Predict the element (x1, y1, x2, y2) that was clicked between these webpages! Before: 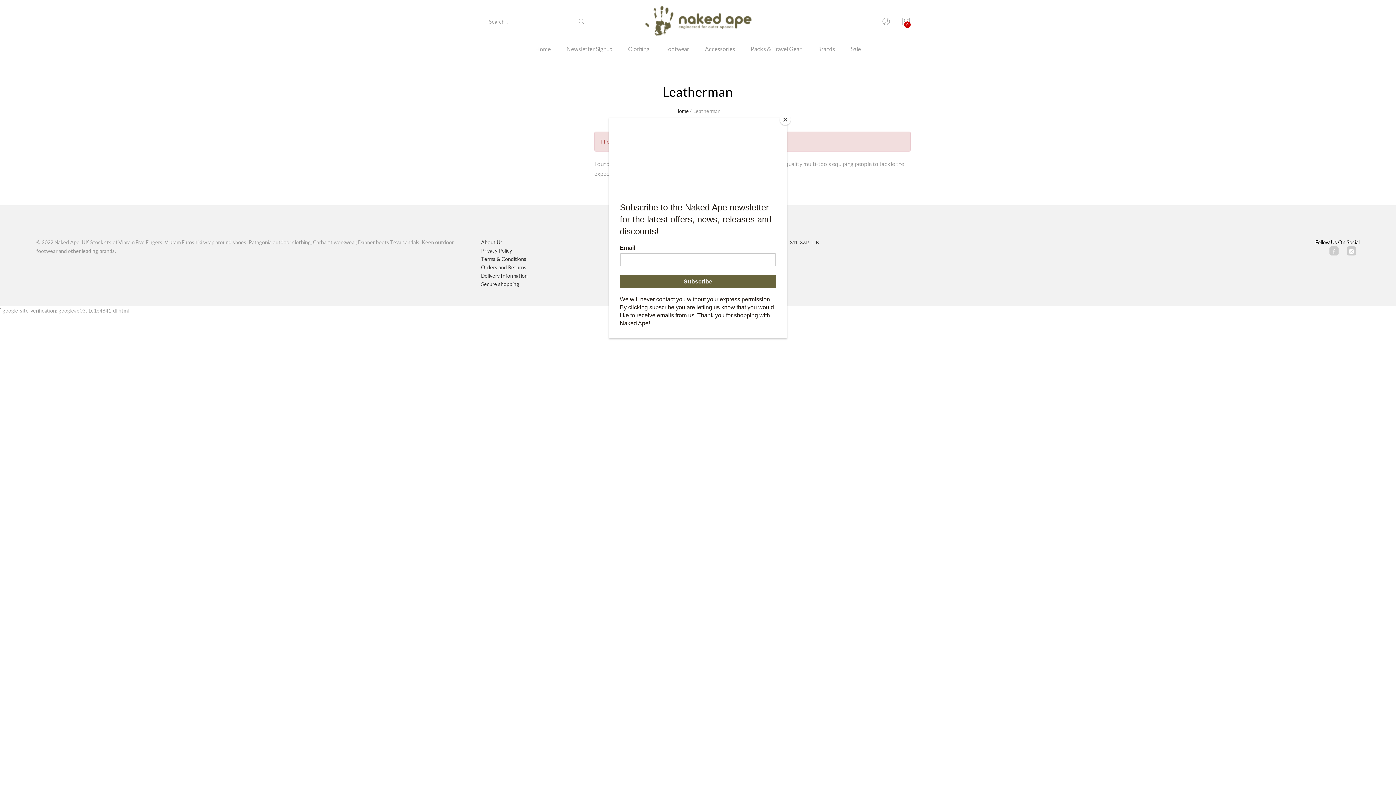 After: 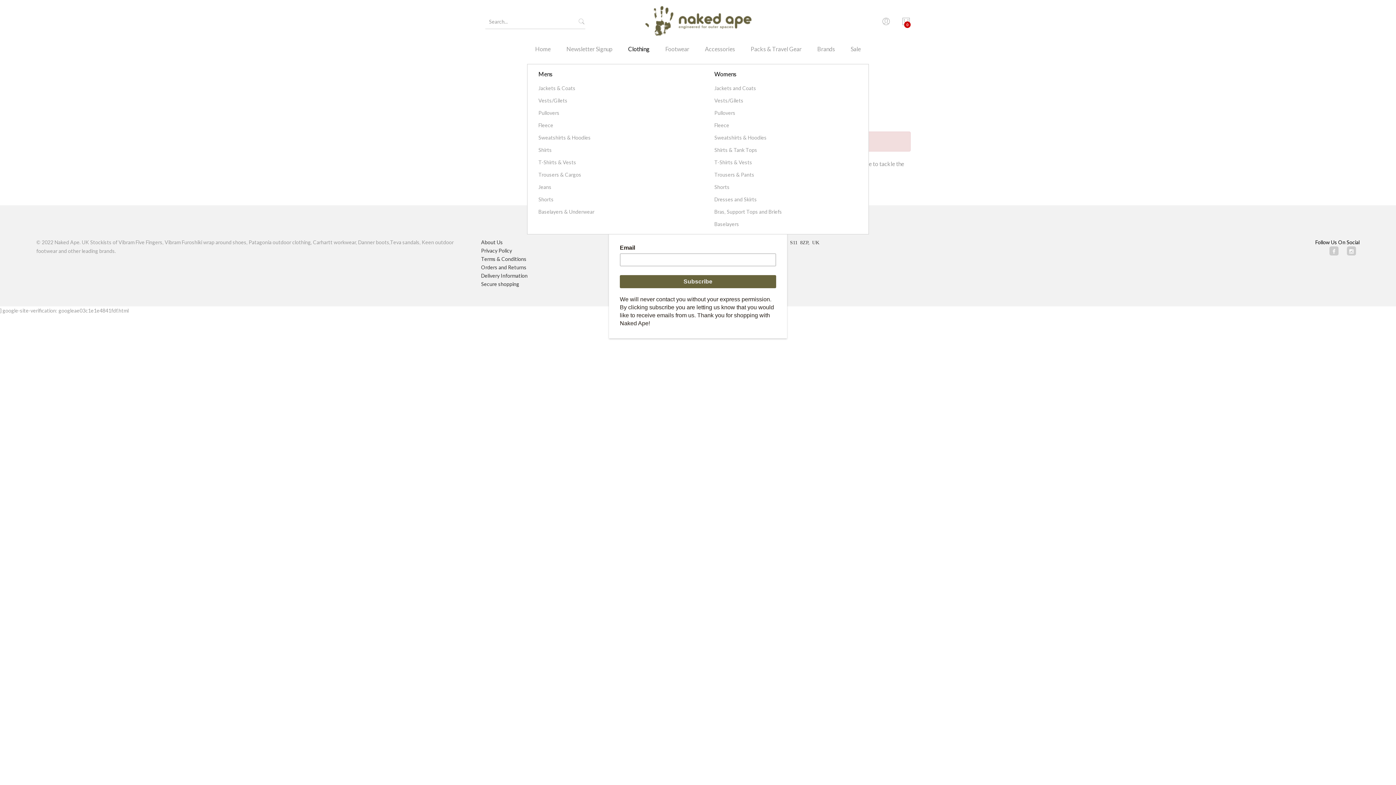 Action: label: Clothing bbox: (621, 43, 657, 64)